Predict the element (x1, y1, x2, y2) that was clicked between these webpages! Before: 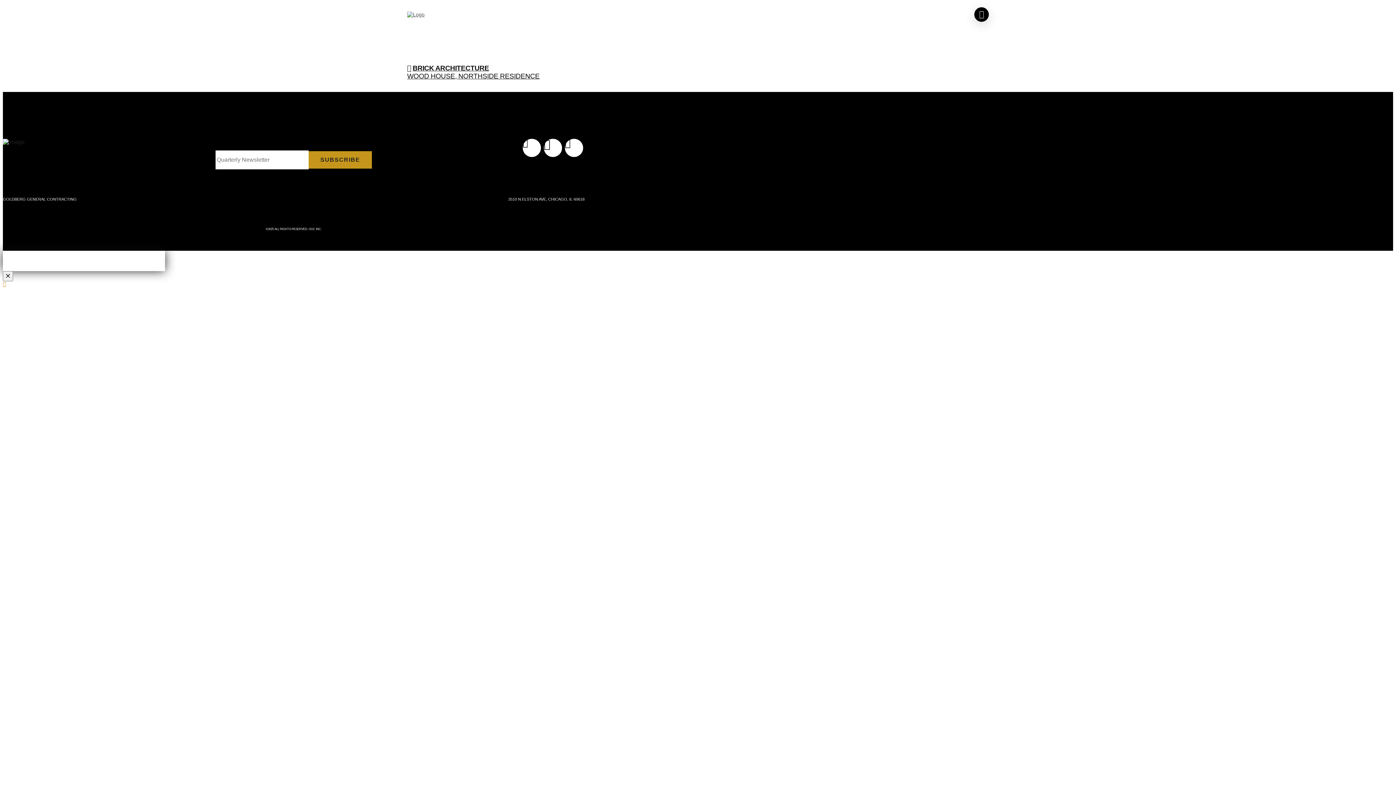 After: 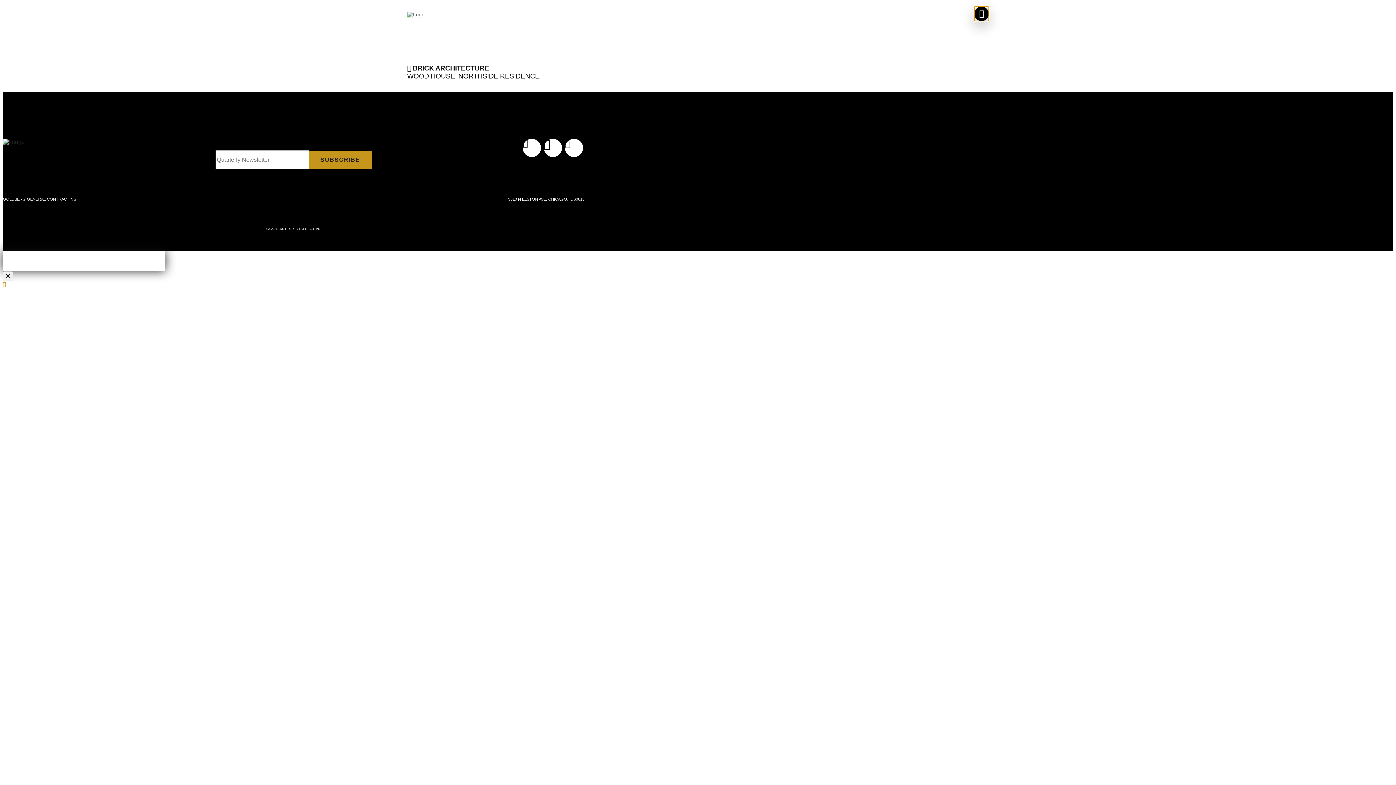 Action: label: Toggle Off Canvas Content bbox: (974, 7, 989, 21)